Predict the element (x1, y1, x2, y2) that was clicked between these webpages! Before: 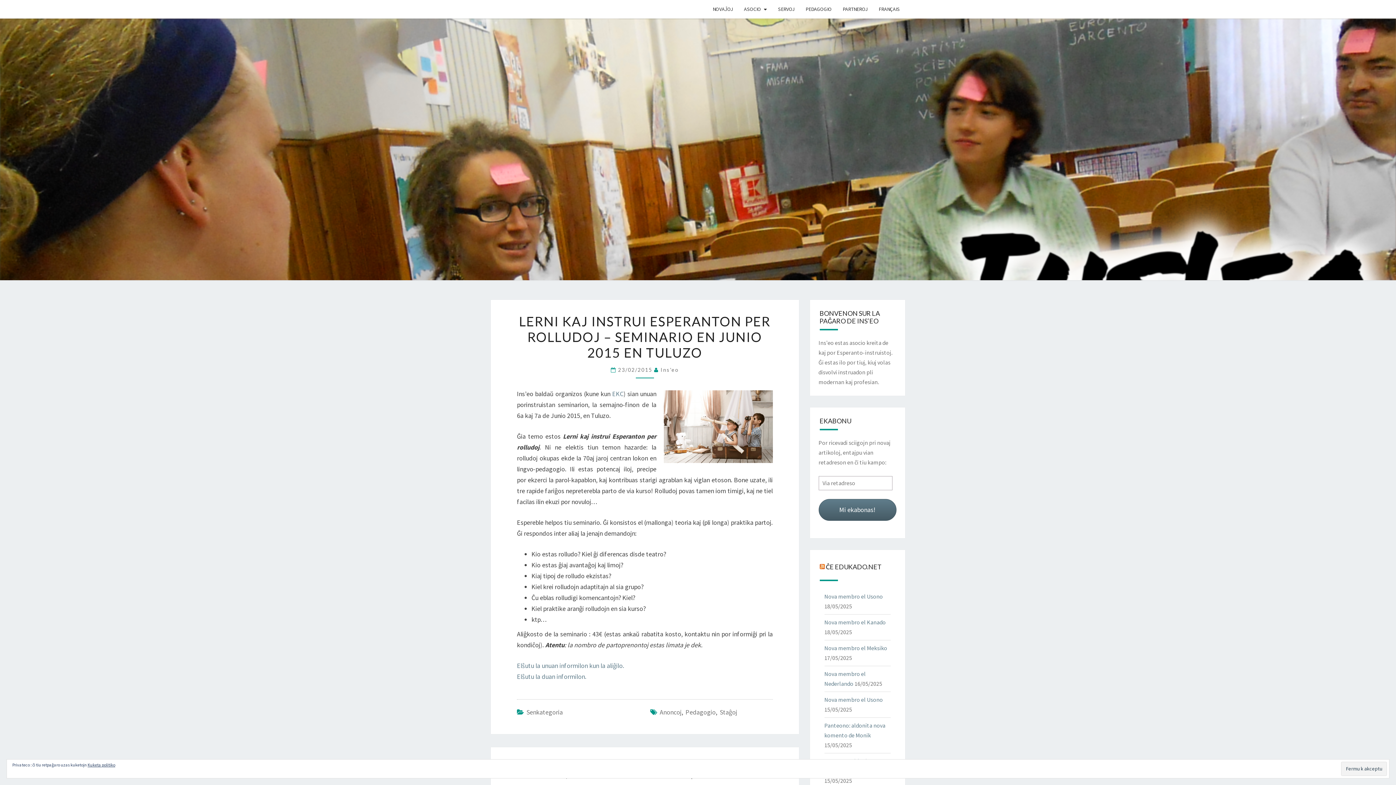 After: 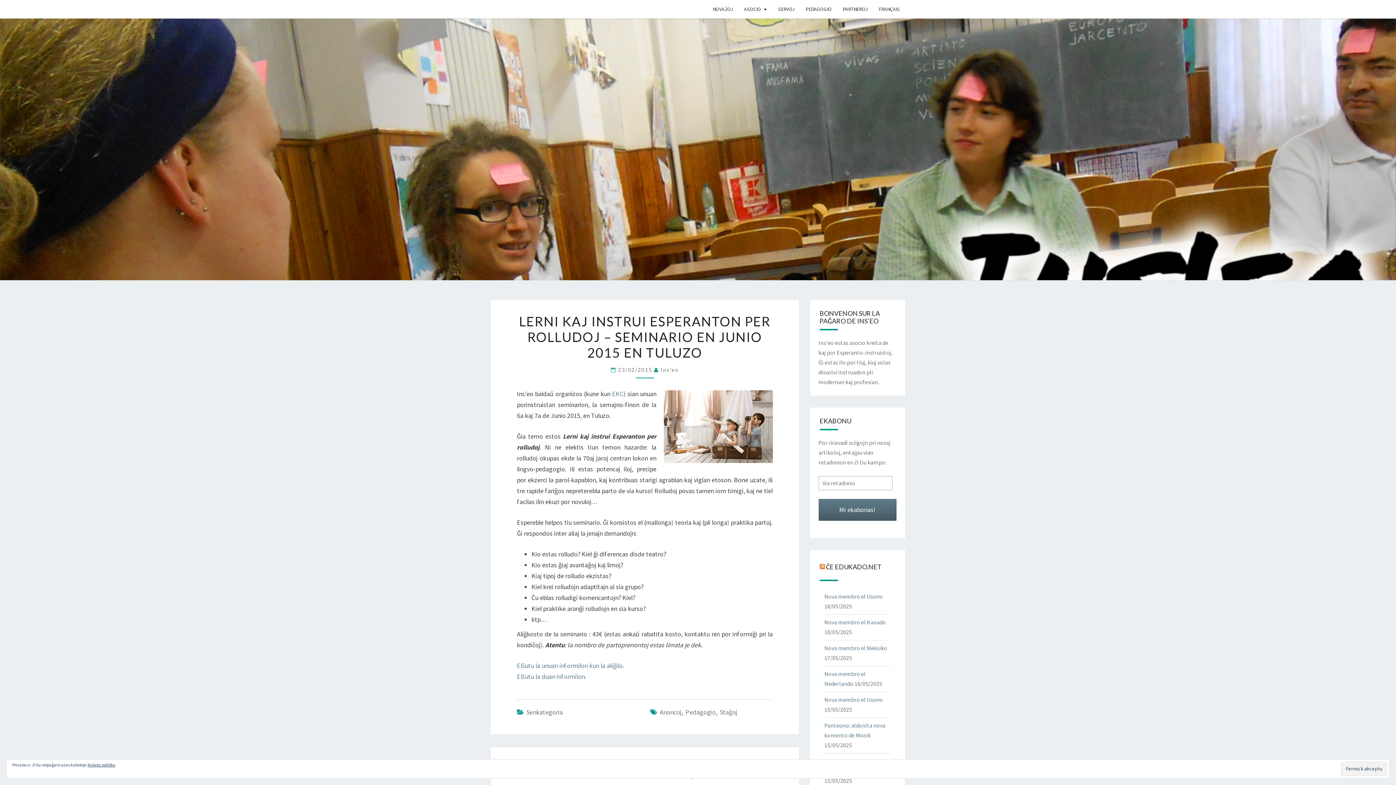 Action: bbox: (818, 499, 896, 521) label: Mi ekabonas!